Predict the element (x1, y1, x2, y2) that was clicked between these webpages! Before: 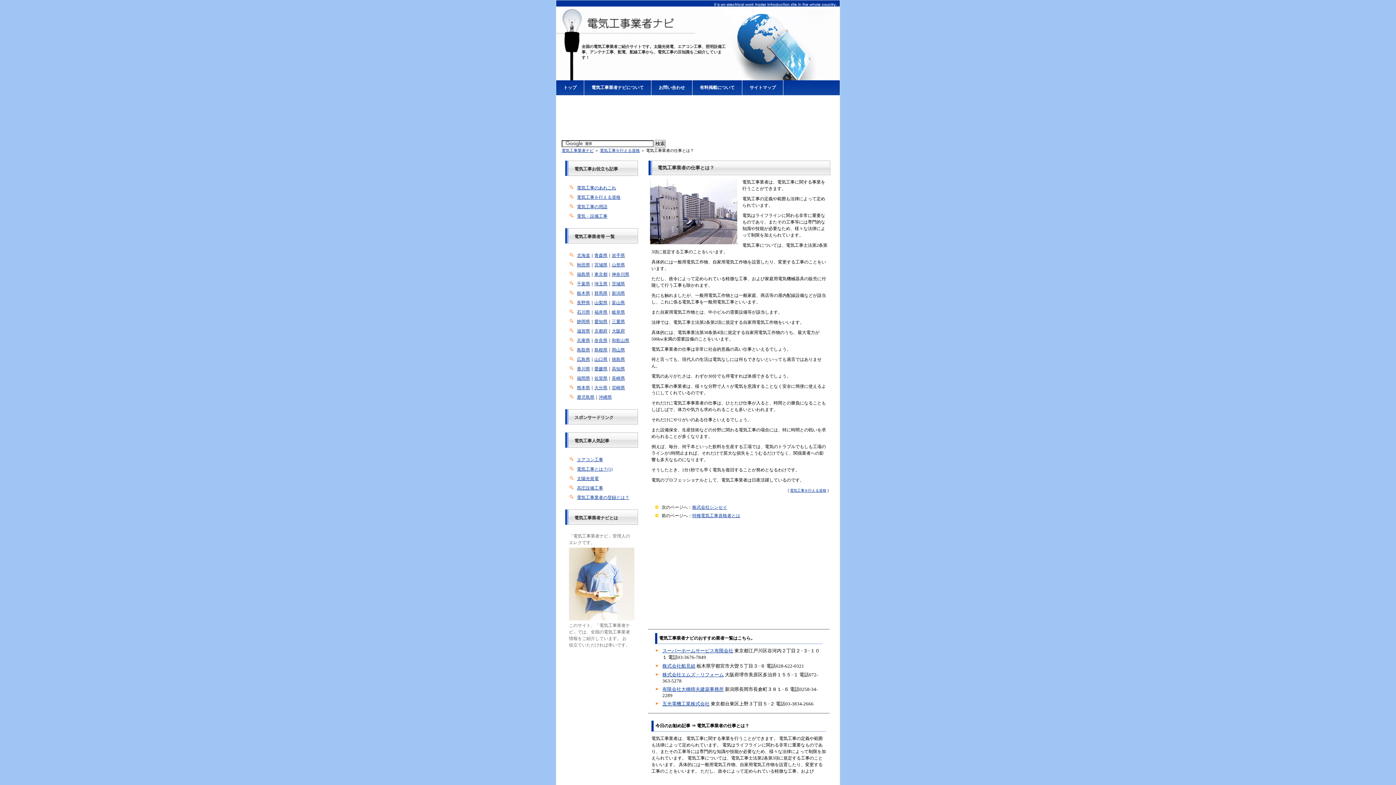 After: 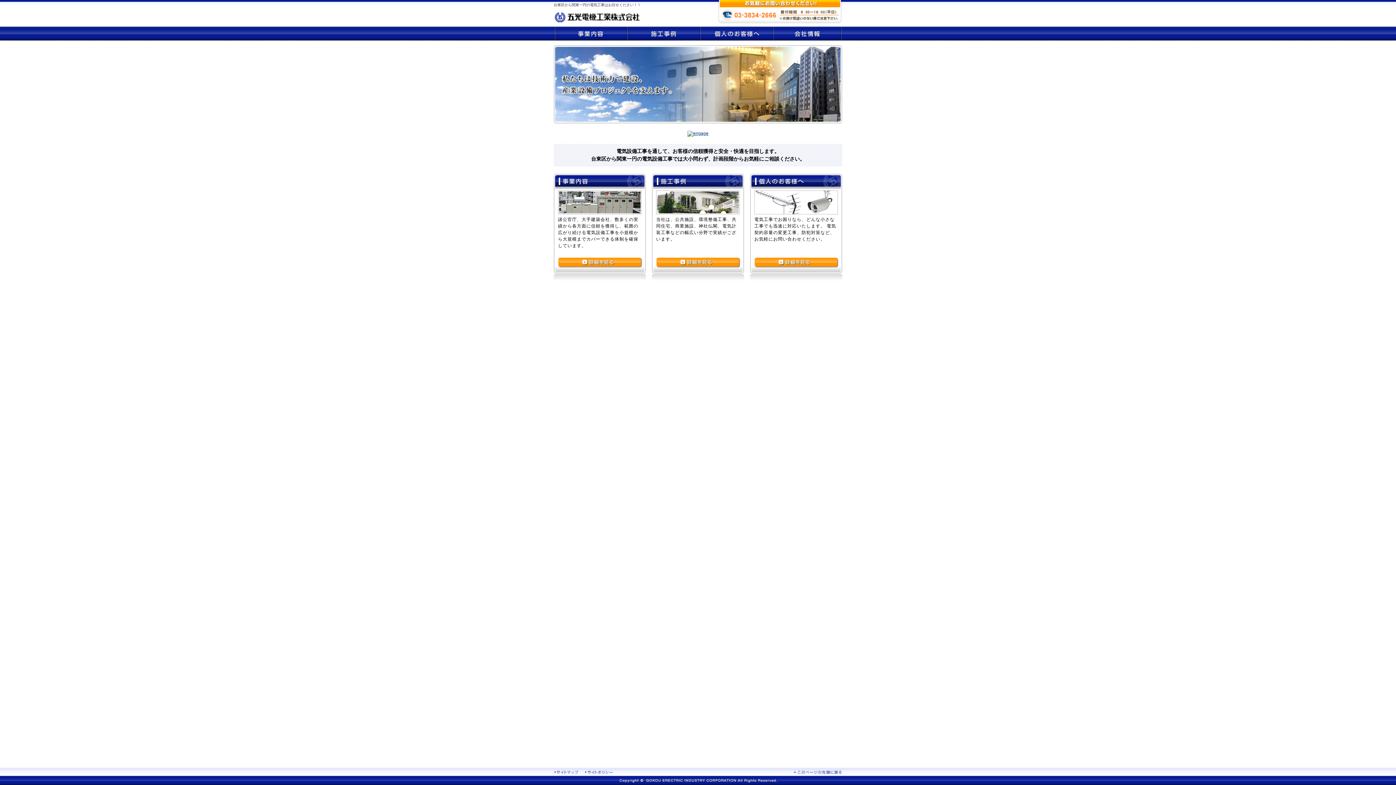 Action: bbox: (662, 701, 709, 706) label: 五光電機工業株式会社